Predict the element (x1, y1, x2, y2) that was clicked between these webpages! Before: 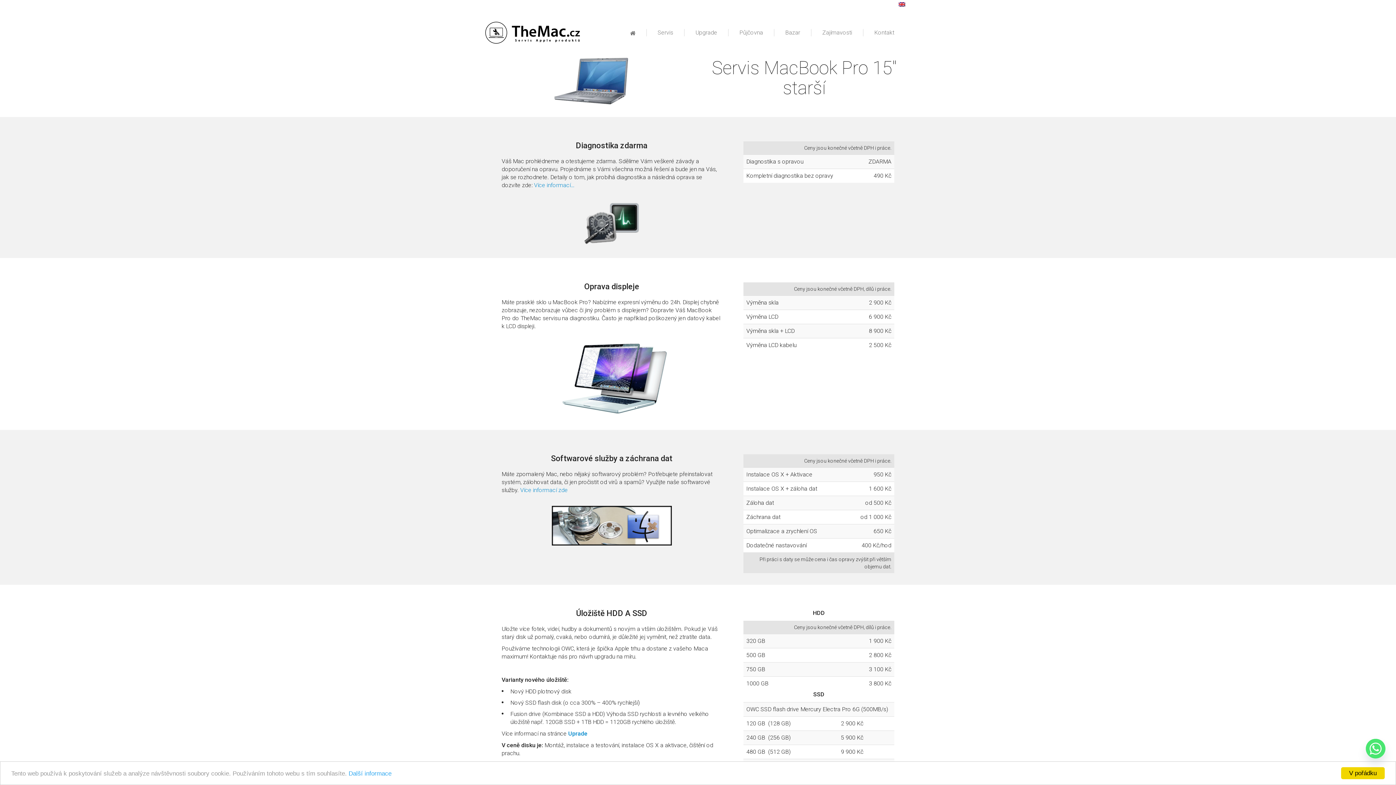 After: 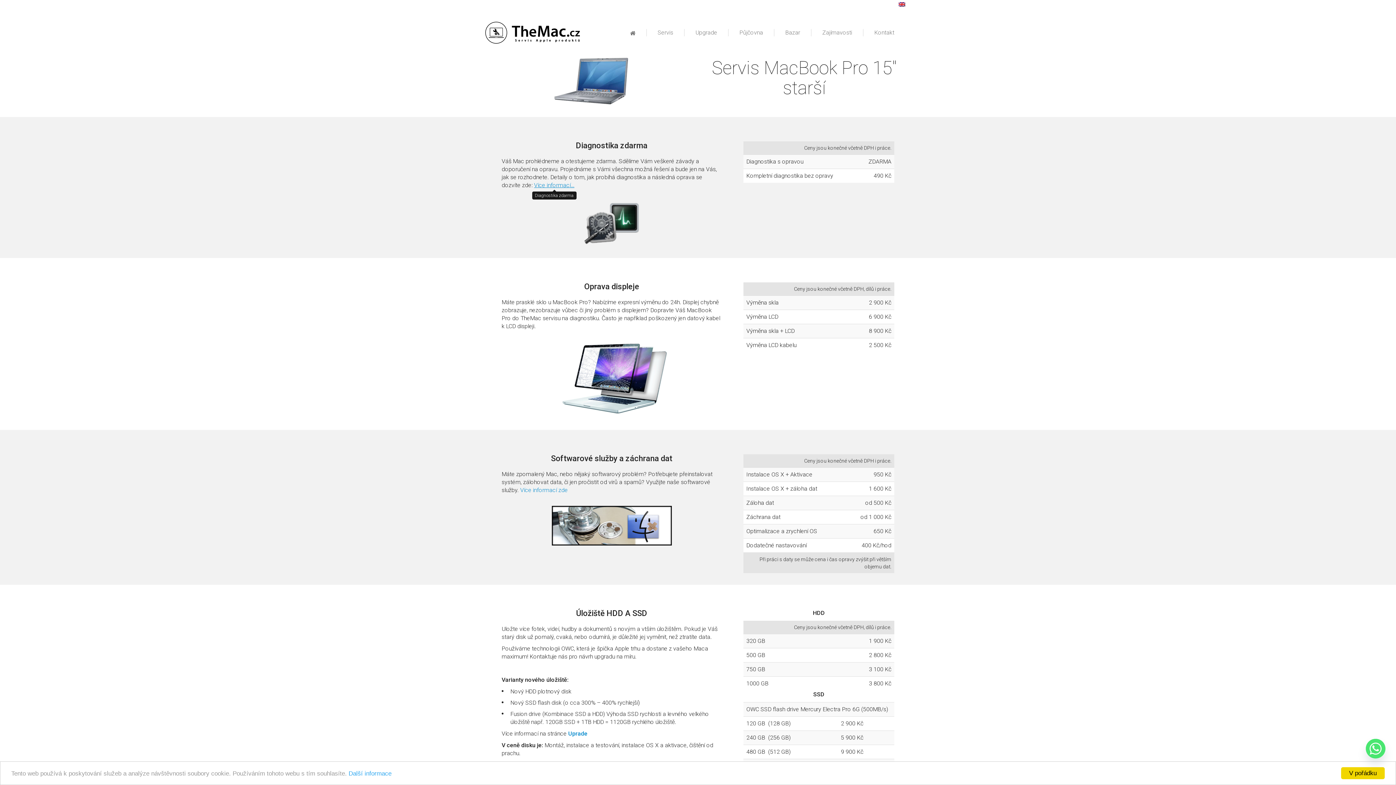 Action: bbox: (534, 181, 574, 188) label: Více informací…